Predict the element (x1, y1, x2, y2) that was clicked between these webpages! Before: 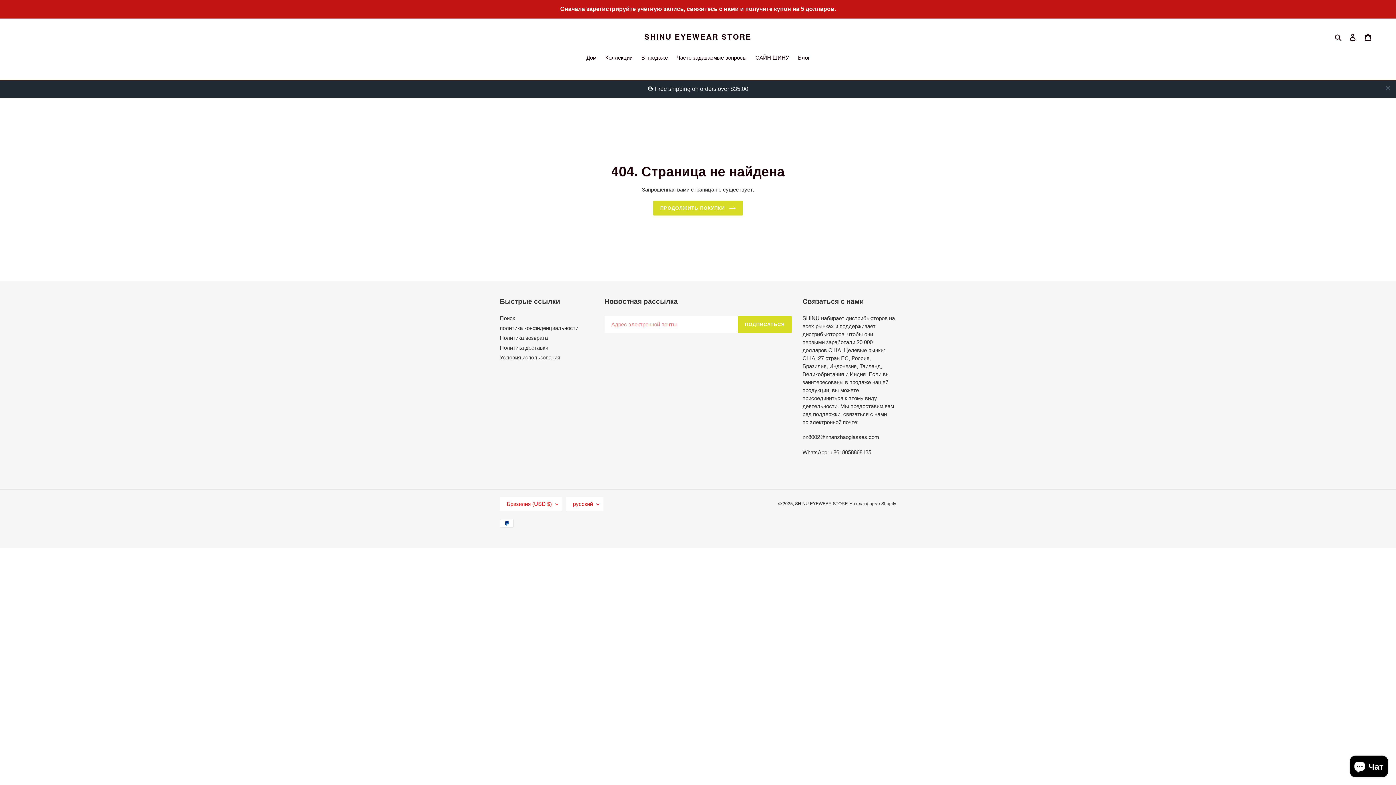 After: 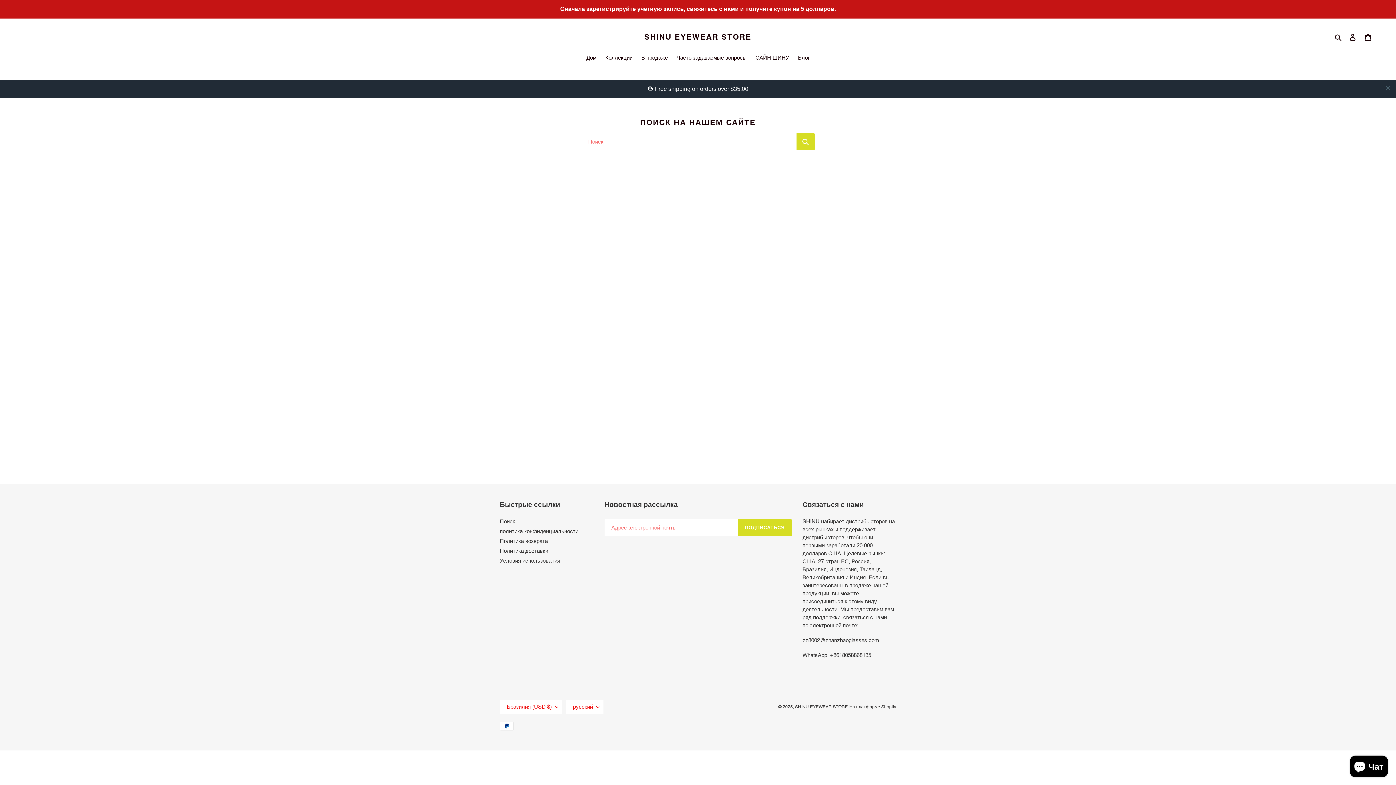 Action: bbox: (500, 297, 515, 303) label: Поиск